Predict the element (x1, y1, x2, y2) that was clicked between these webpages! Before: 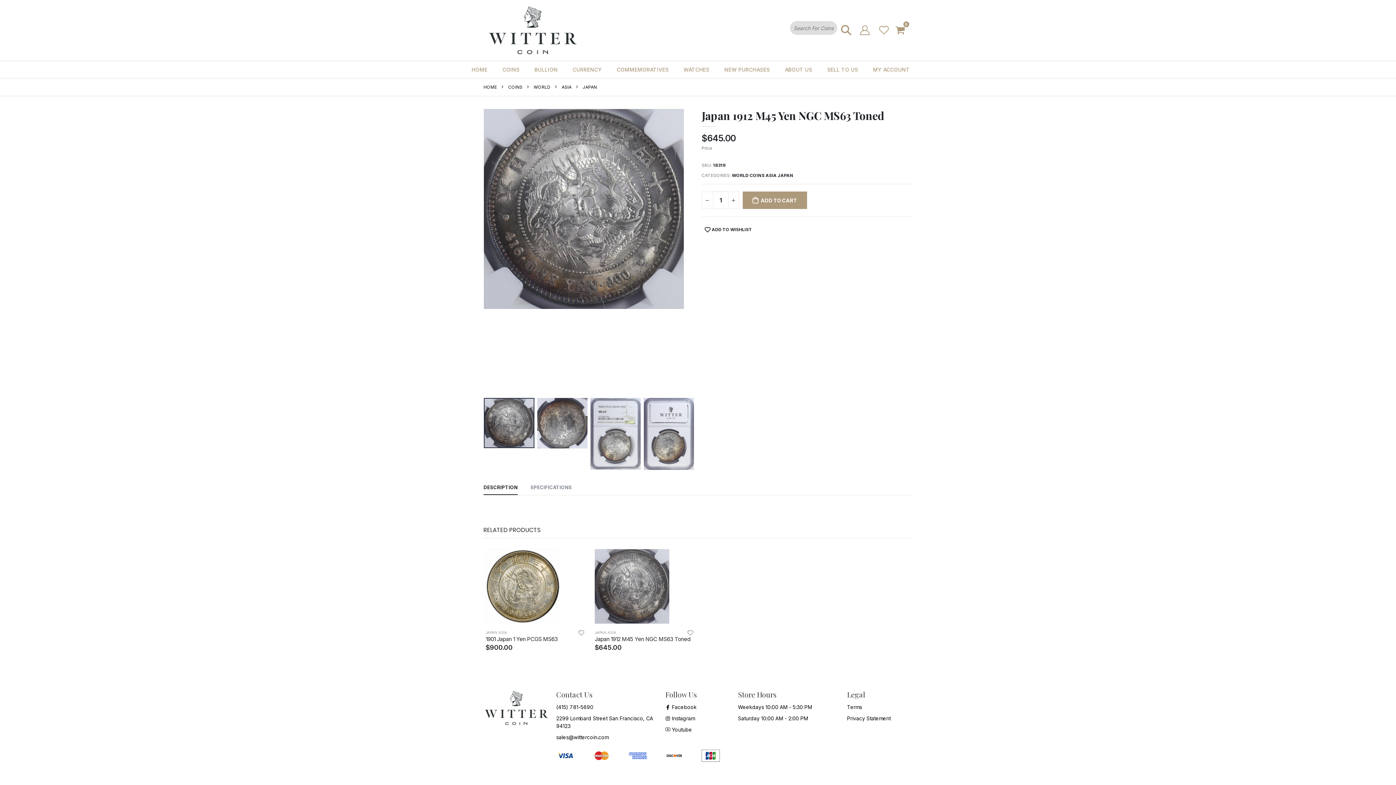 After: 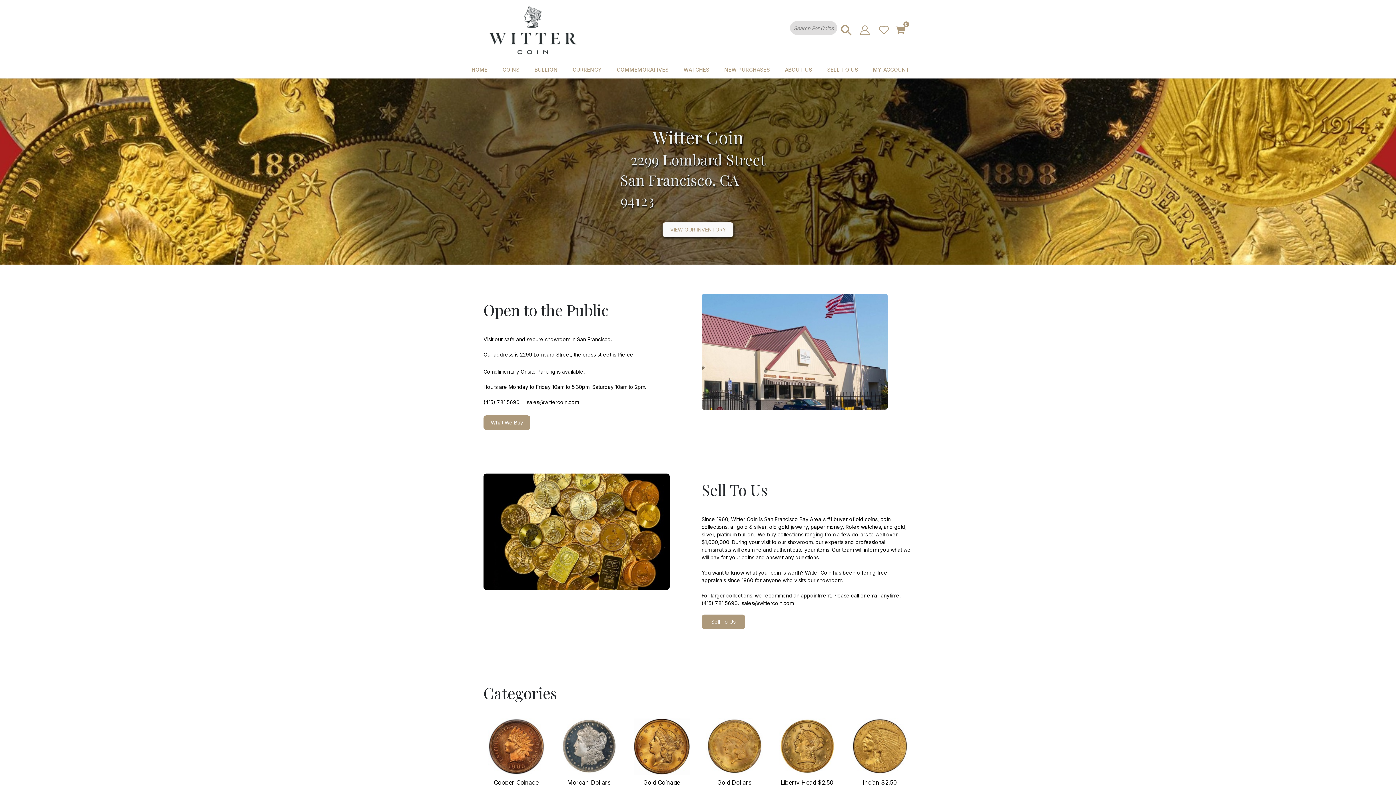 Action: bbox: (483, 690, 549, 726)